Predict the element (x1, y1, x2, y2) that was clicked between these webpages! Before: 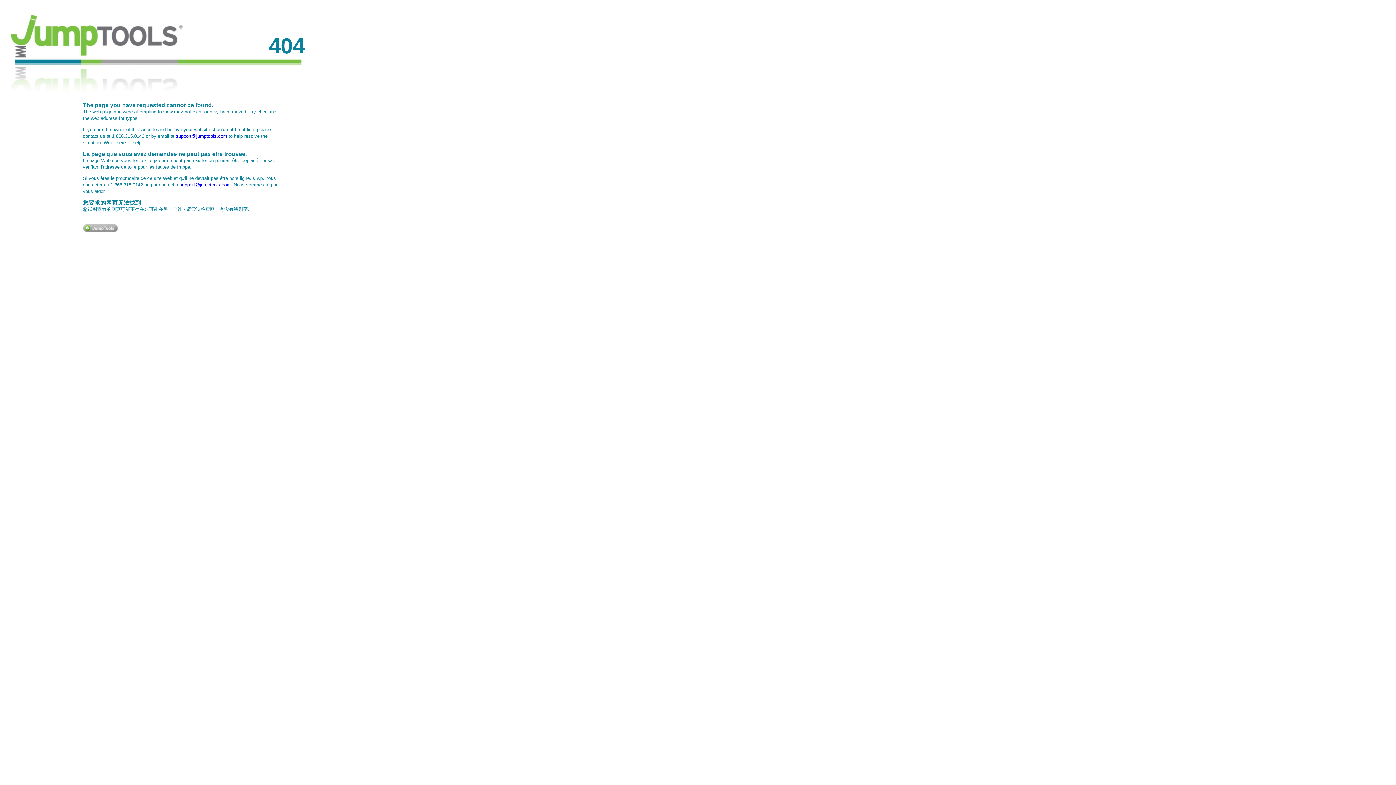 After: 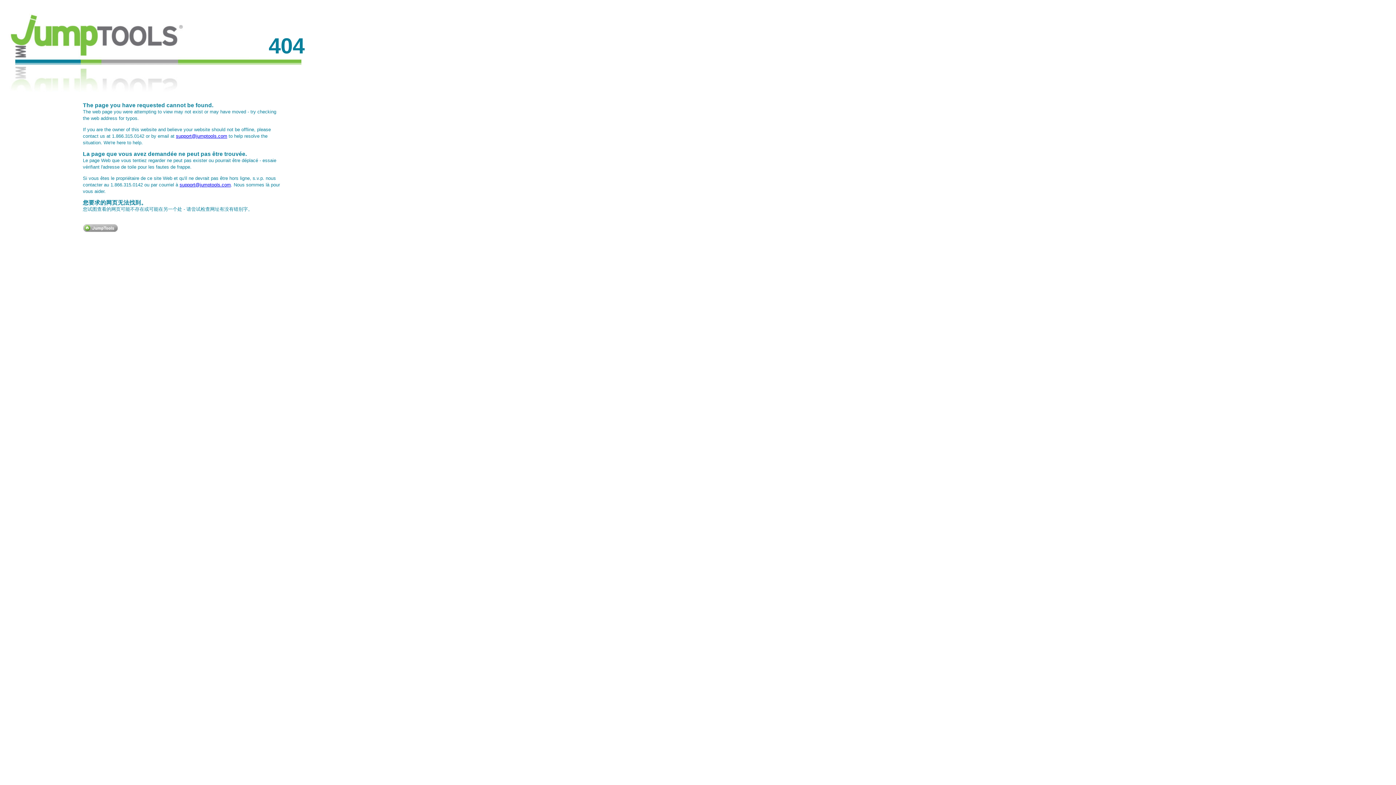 Action: label: support@jumptools.com bbox: (179, 182, 230, 187)